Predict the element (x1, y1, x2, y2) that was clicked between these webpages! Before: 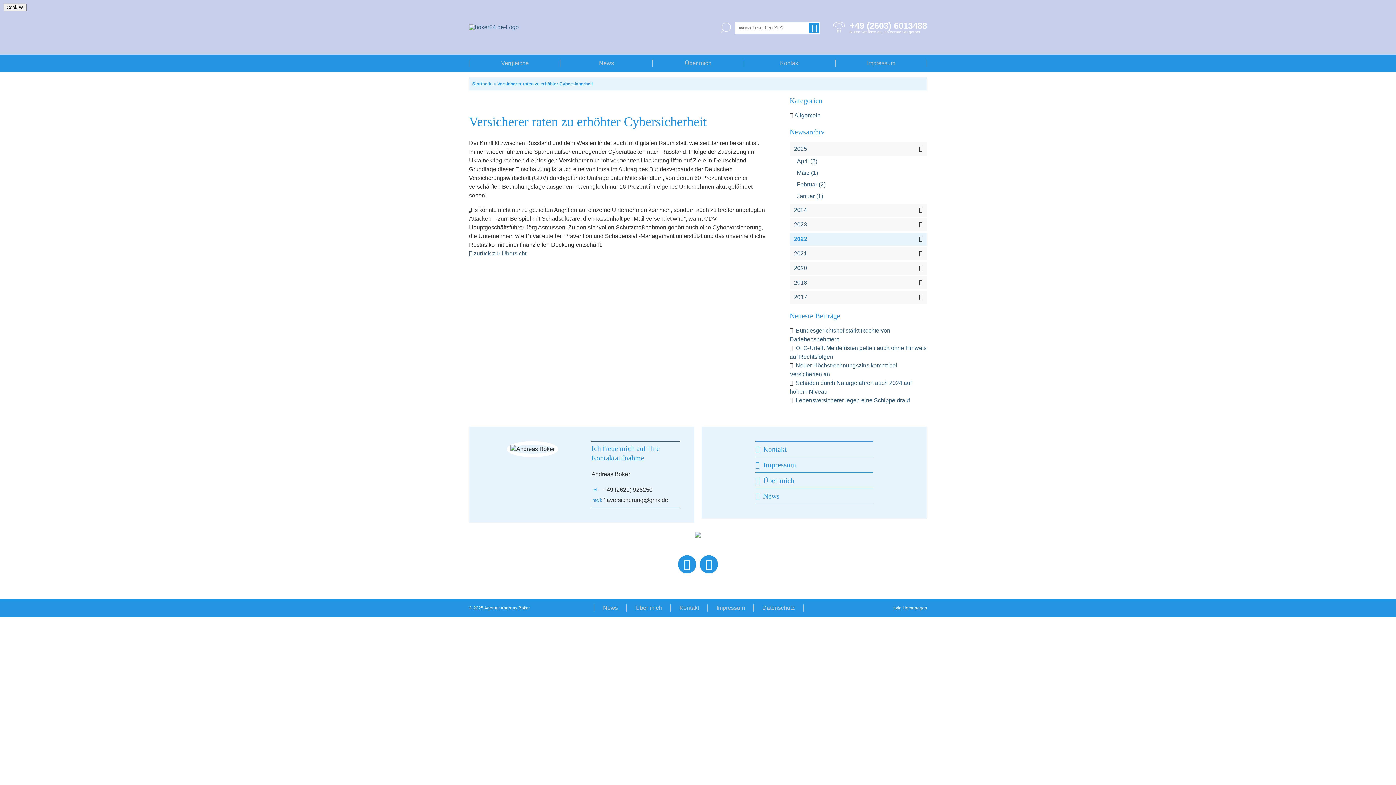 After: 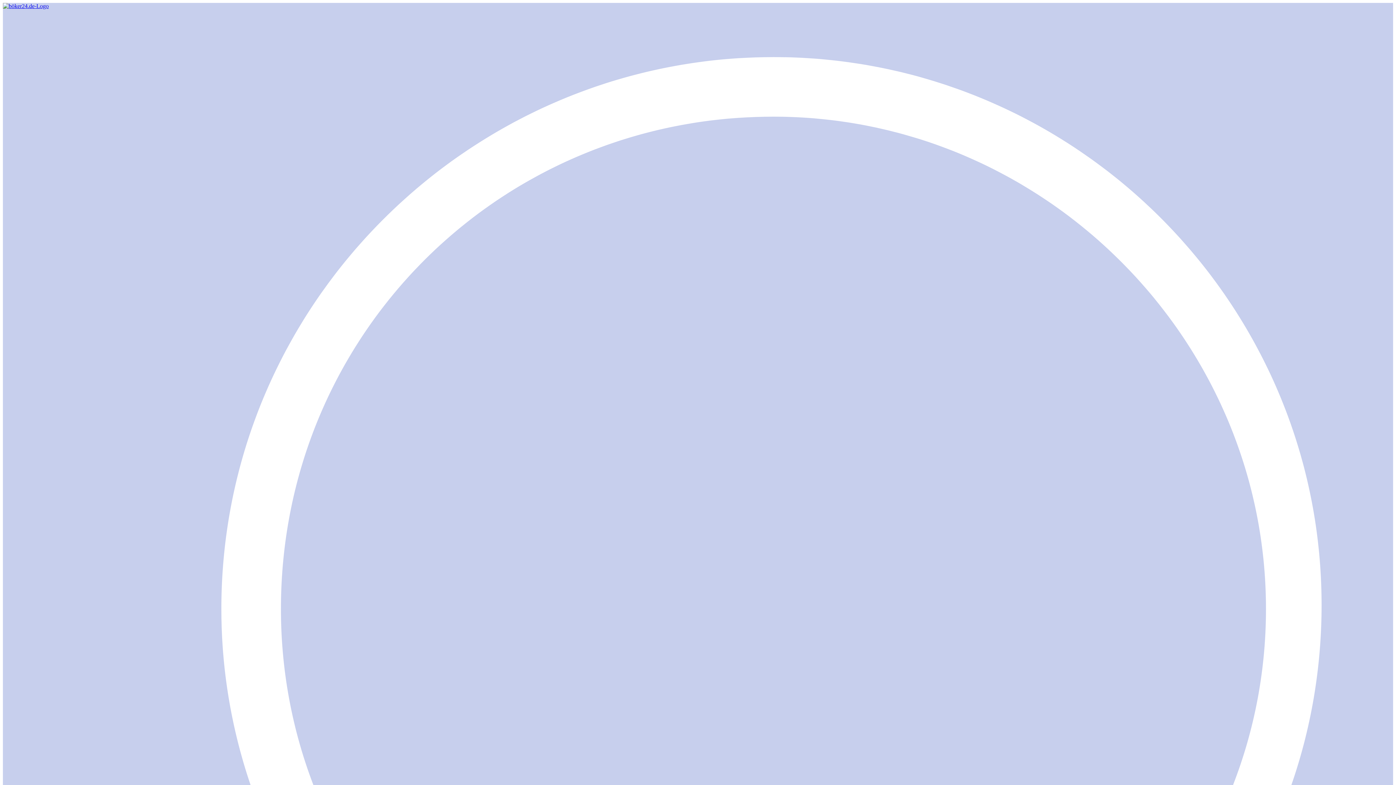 Action: label: Über mich bbox: (755, 476, 794, 484)